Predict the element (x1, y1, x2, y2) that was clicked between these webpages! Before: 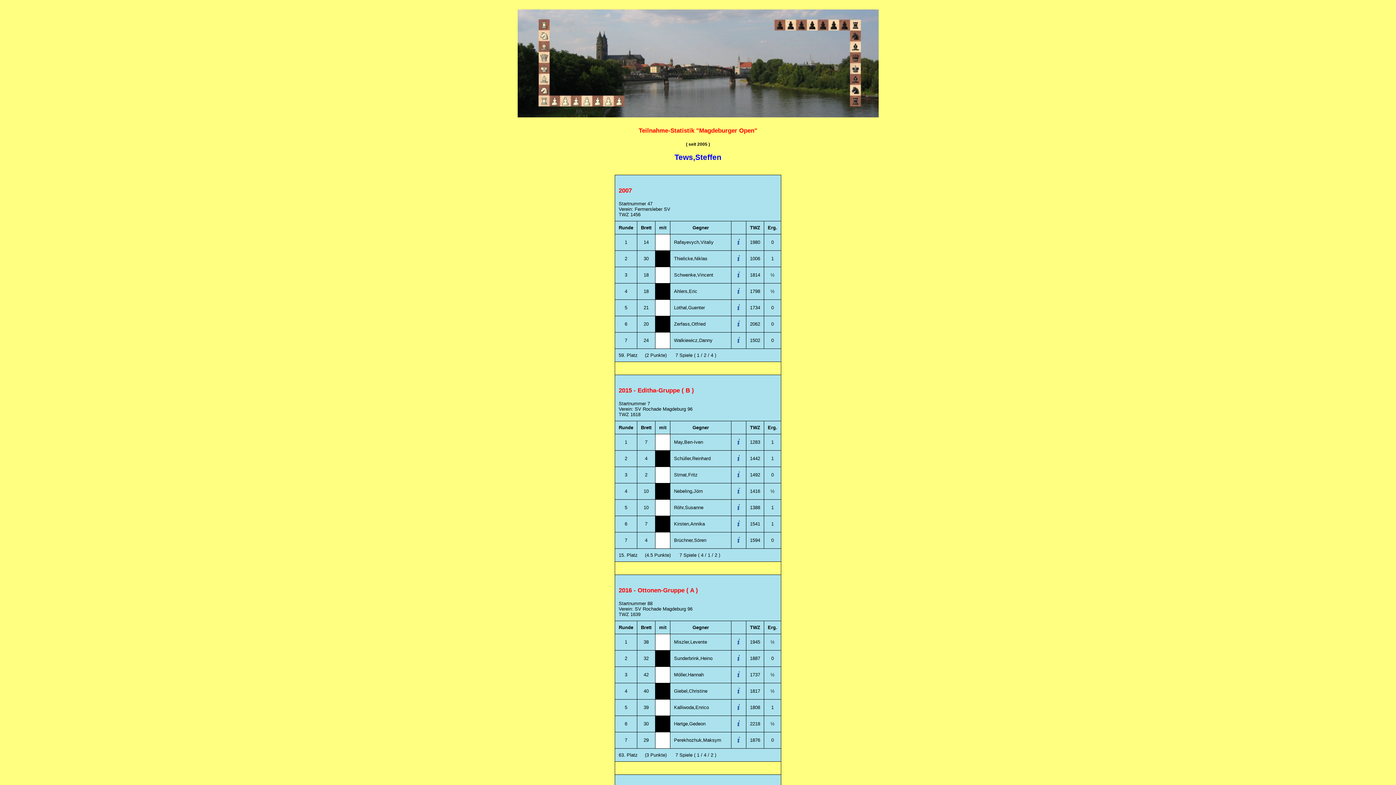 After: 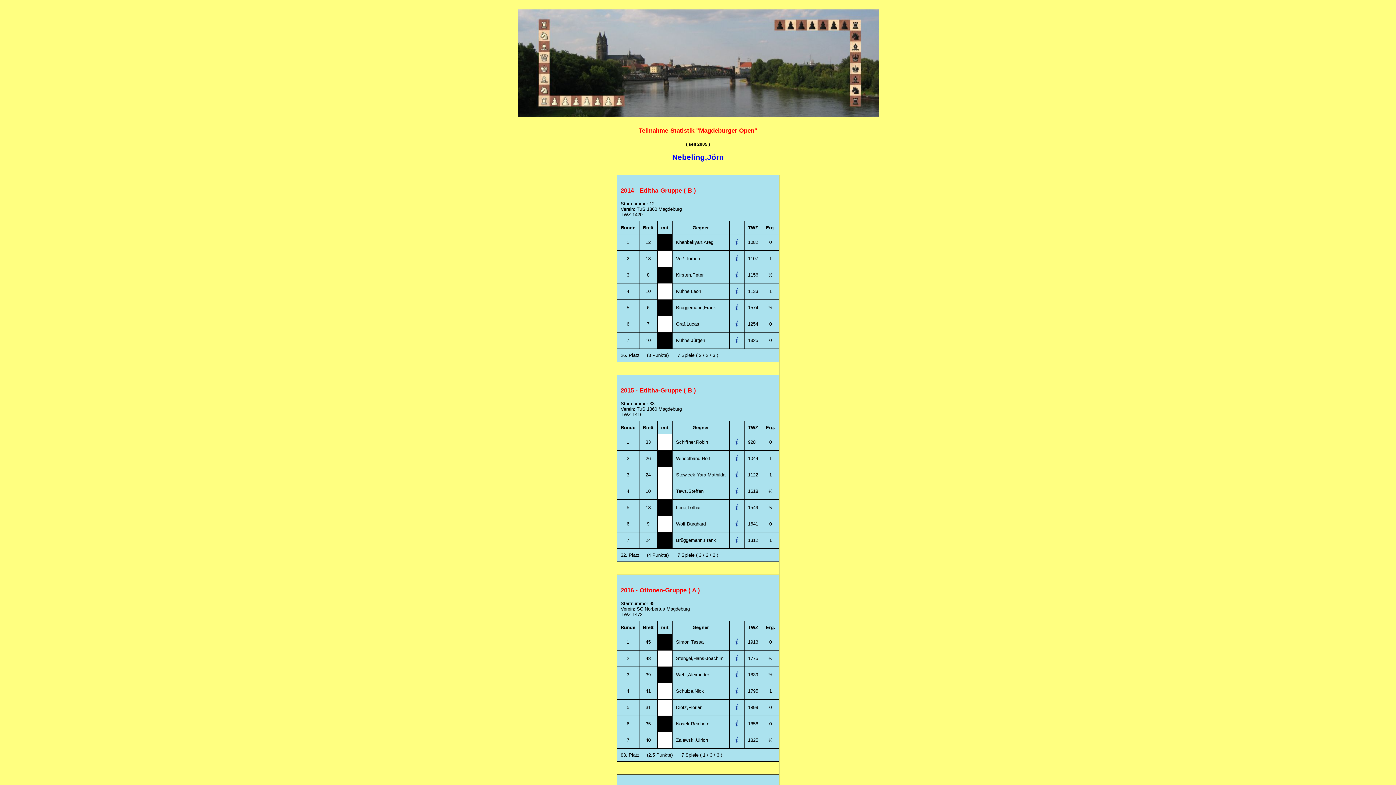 Action: bbox: (735, 490, 742, 496)